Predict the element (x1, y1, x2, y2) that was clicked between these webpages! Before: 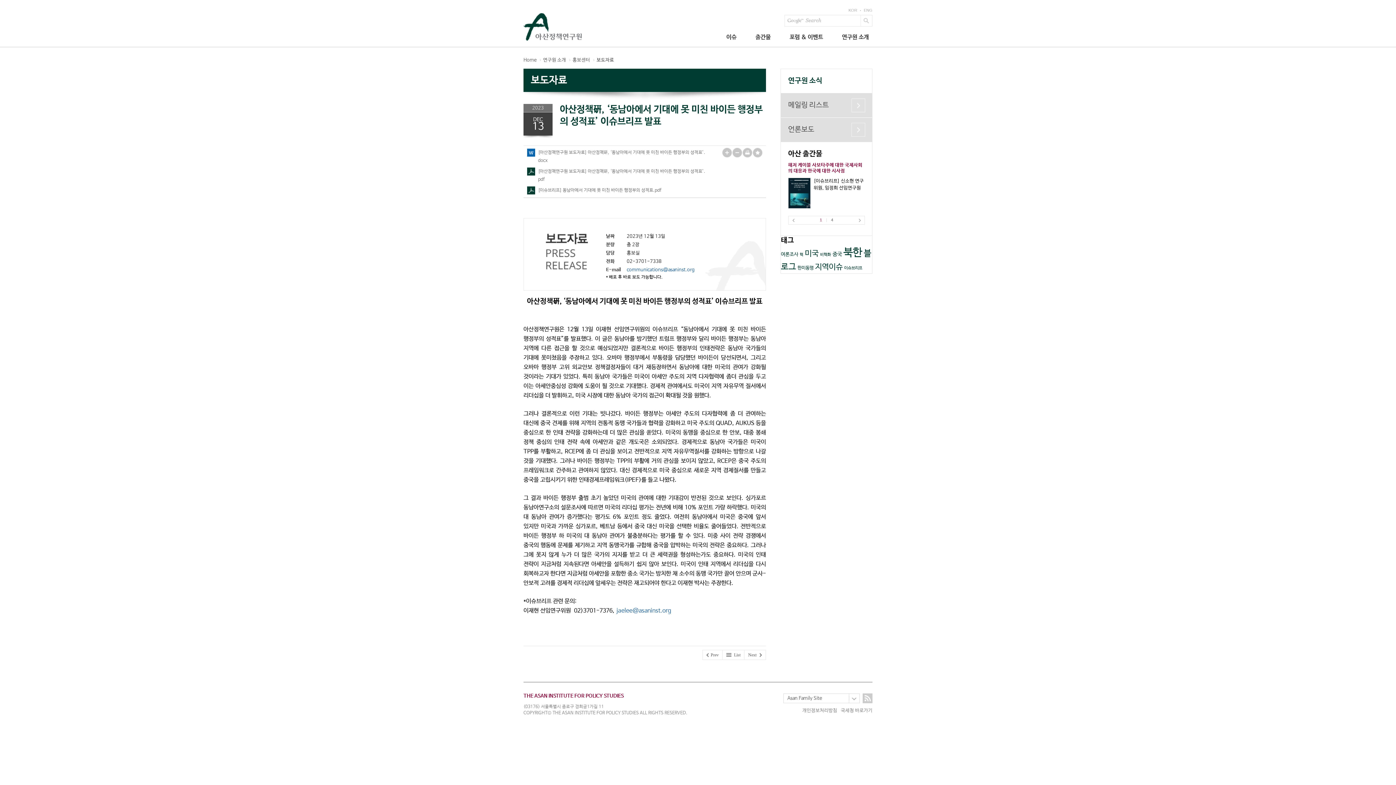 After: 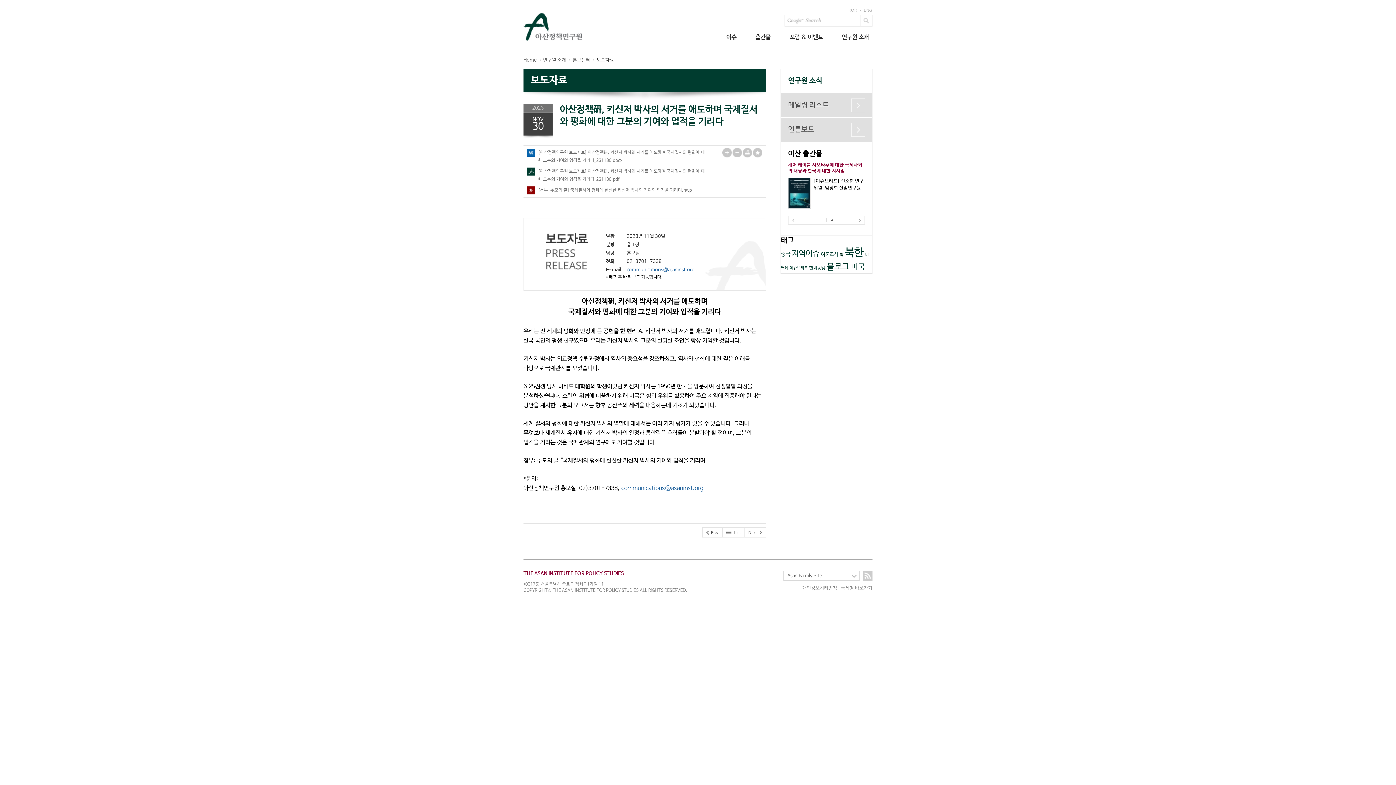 Action: bbox: (706, 650, 718, 660) label: Prev